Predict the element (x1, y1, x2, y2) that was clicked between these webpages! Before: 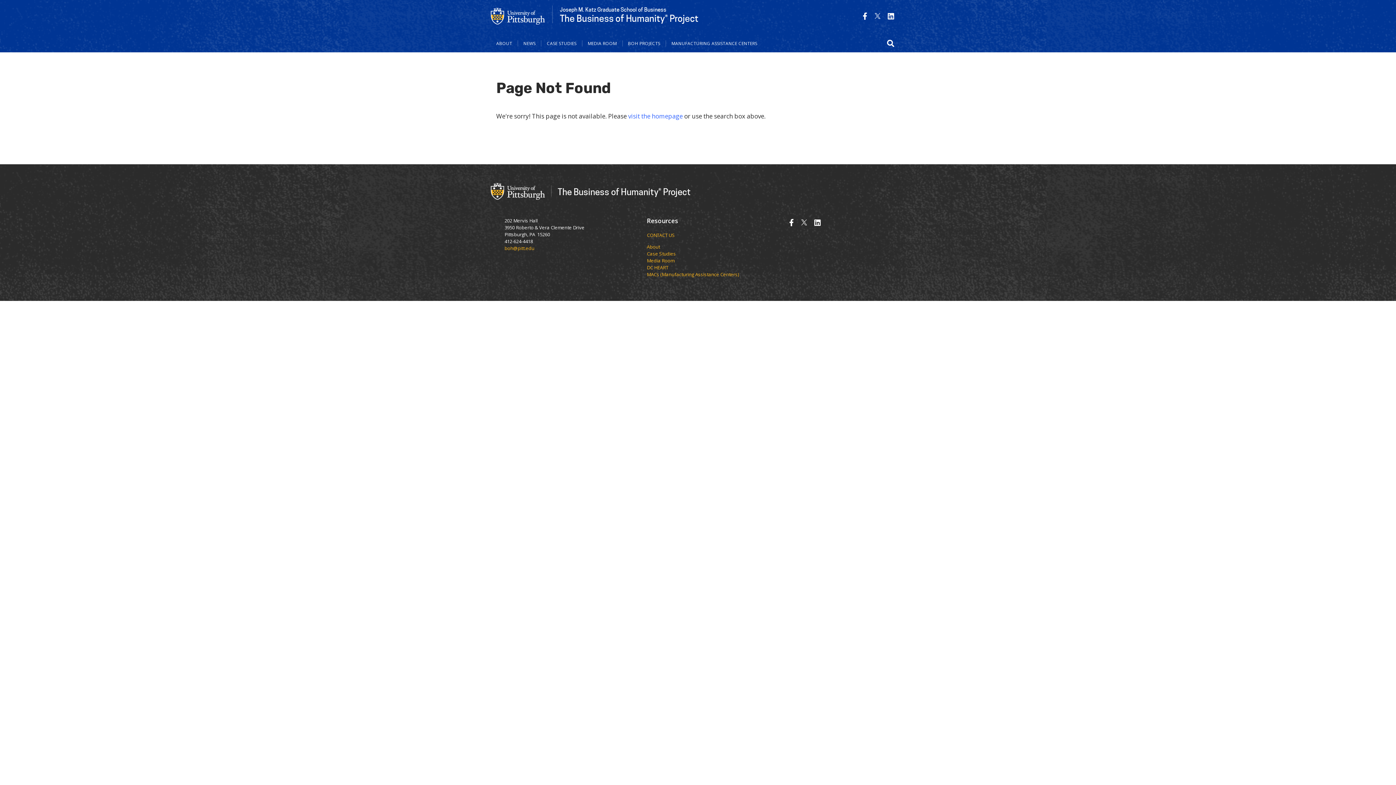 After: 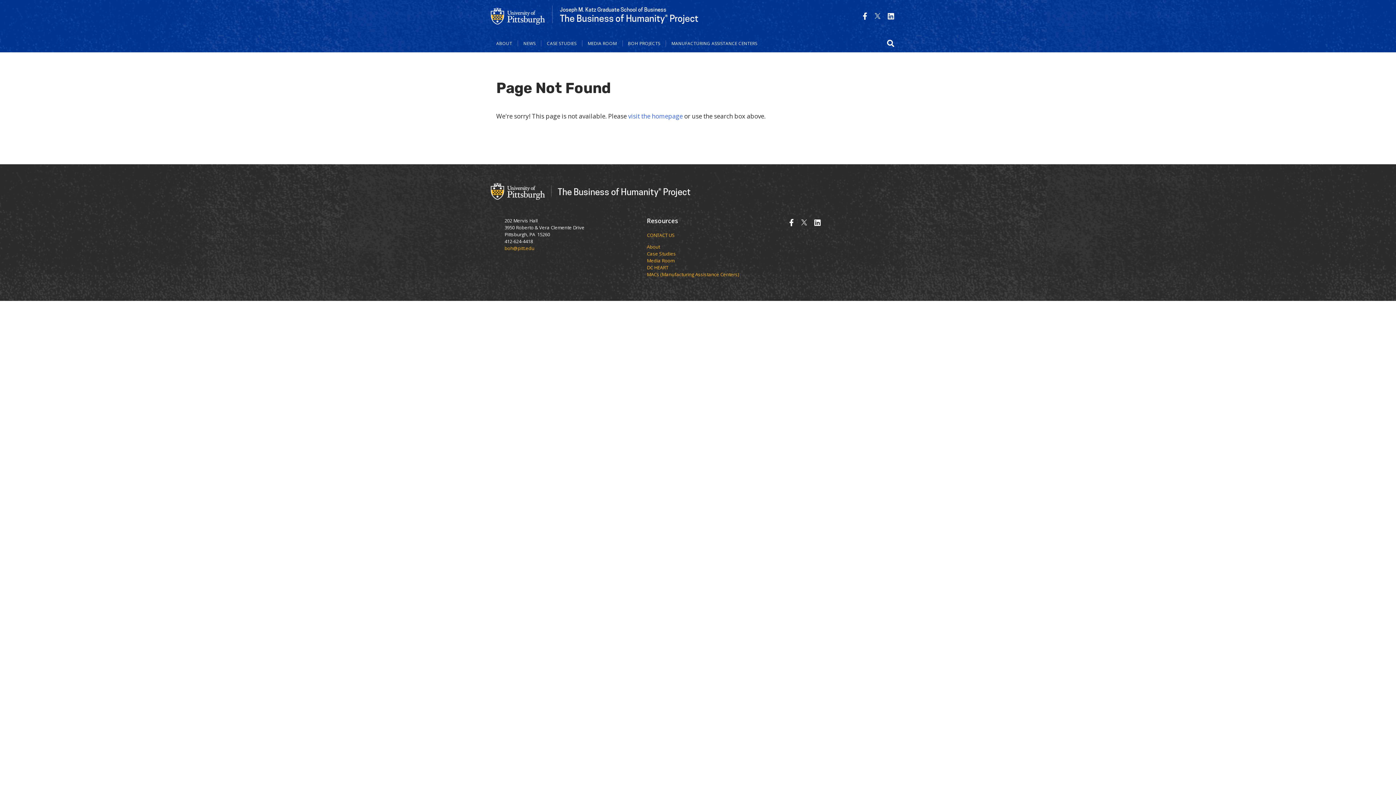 Action: bbox: (801, 217, 807, 227)